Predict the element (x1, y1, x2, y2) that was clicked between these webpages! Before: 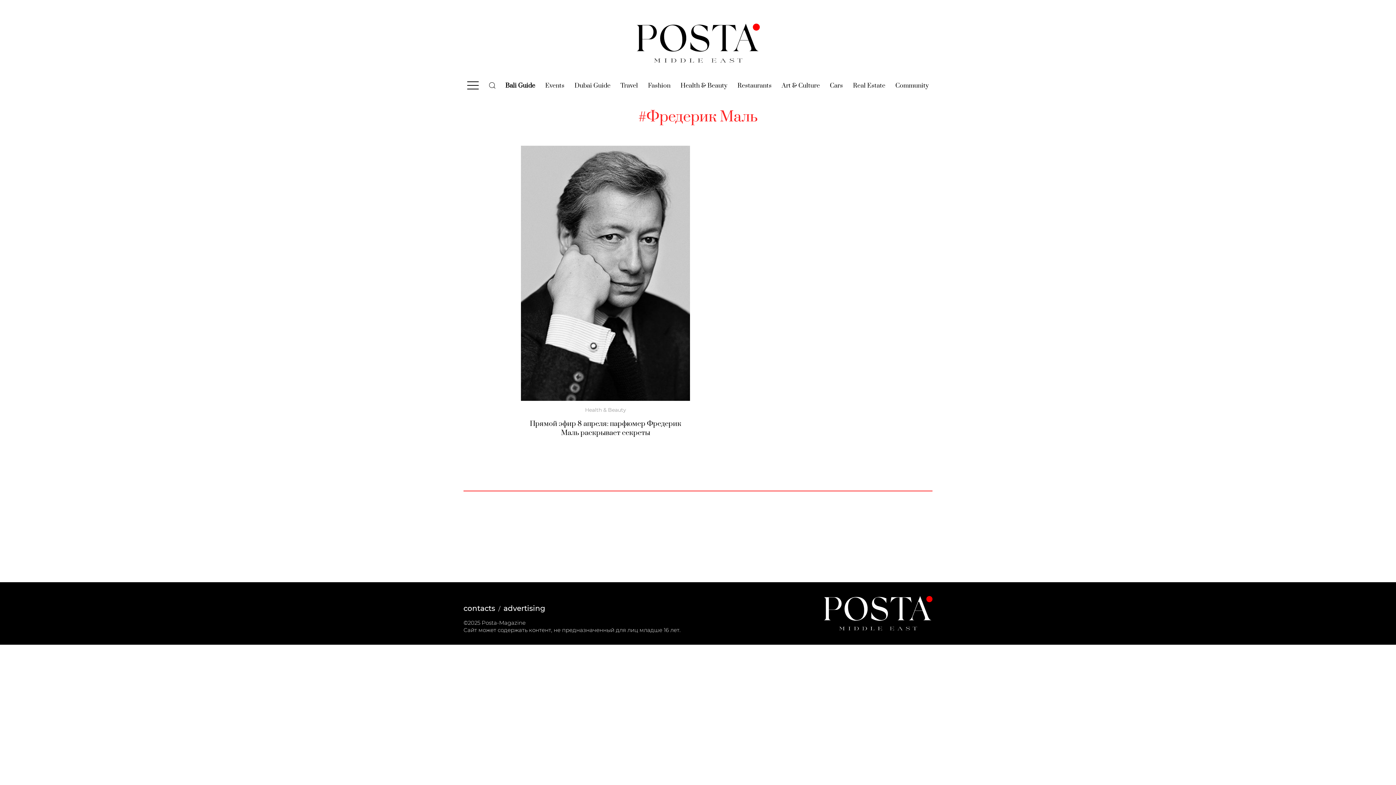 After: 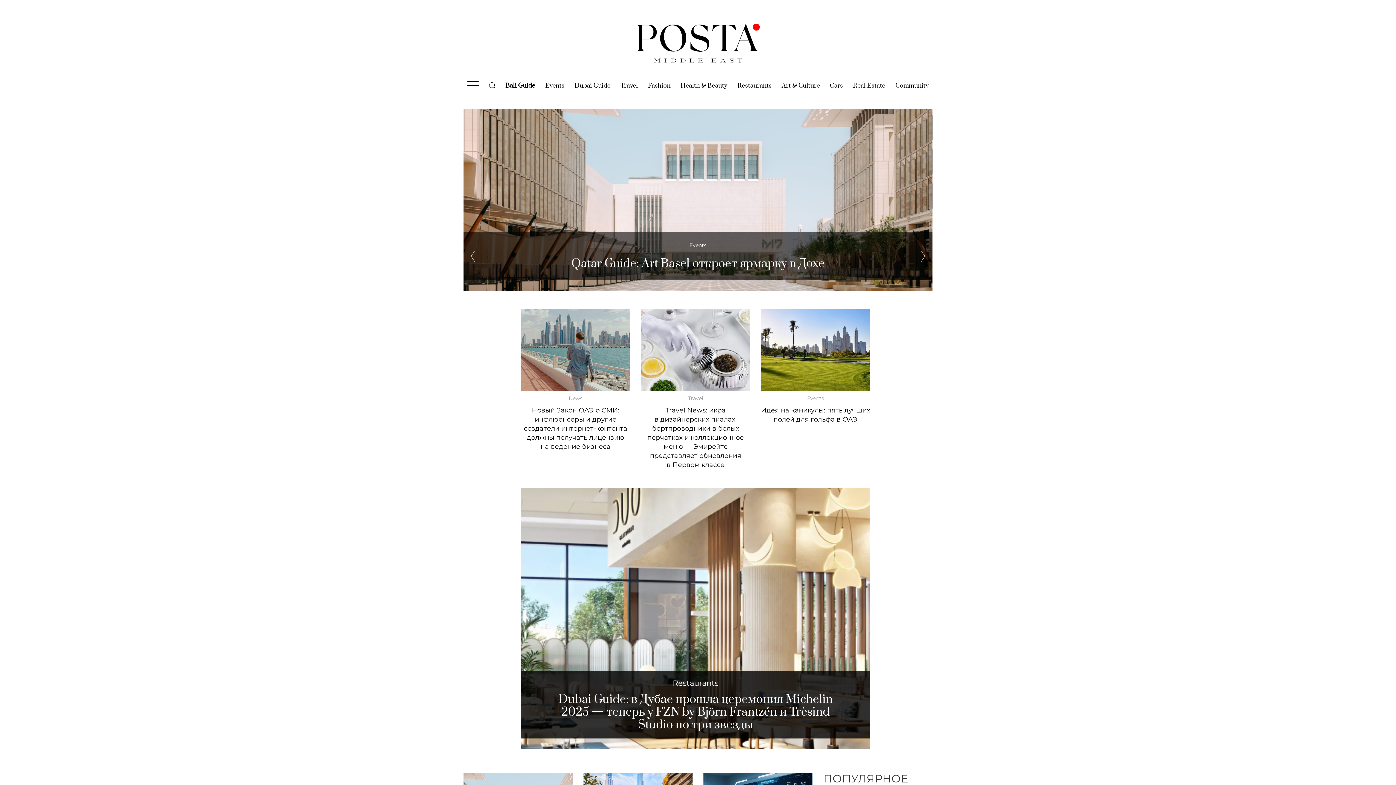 Action: bbox: (636, 39, 760, 46)